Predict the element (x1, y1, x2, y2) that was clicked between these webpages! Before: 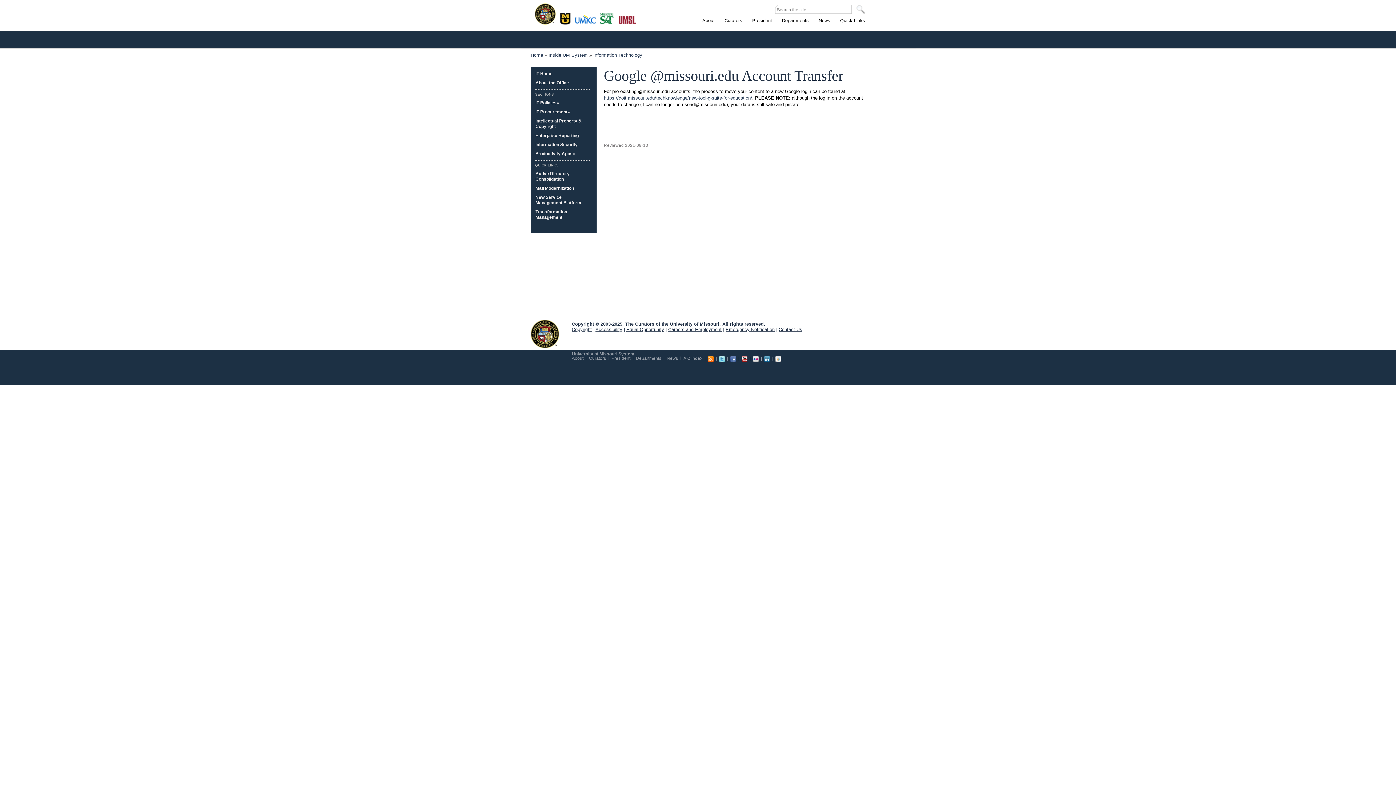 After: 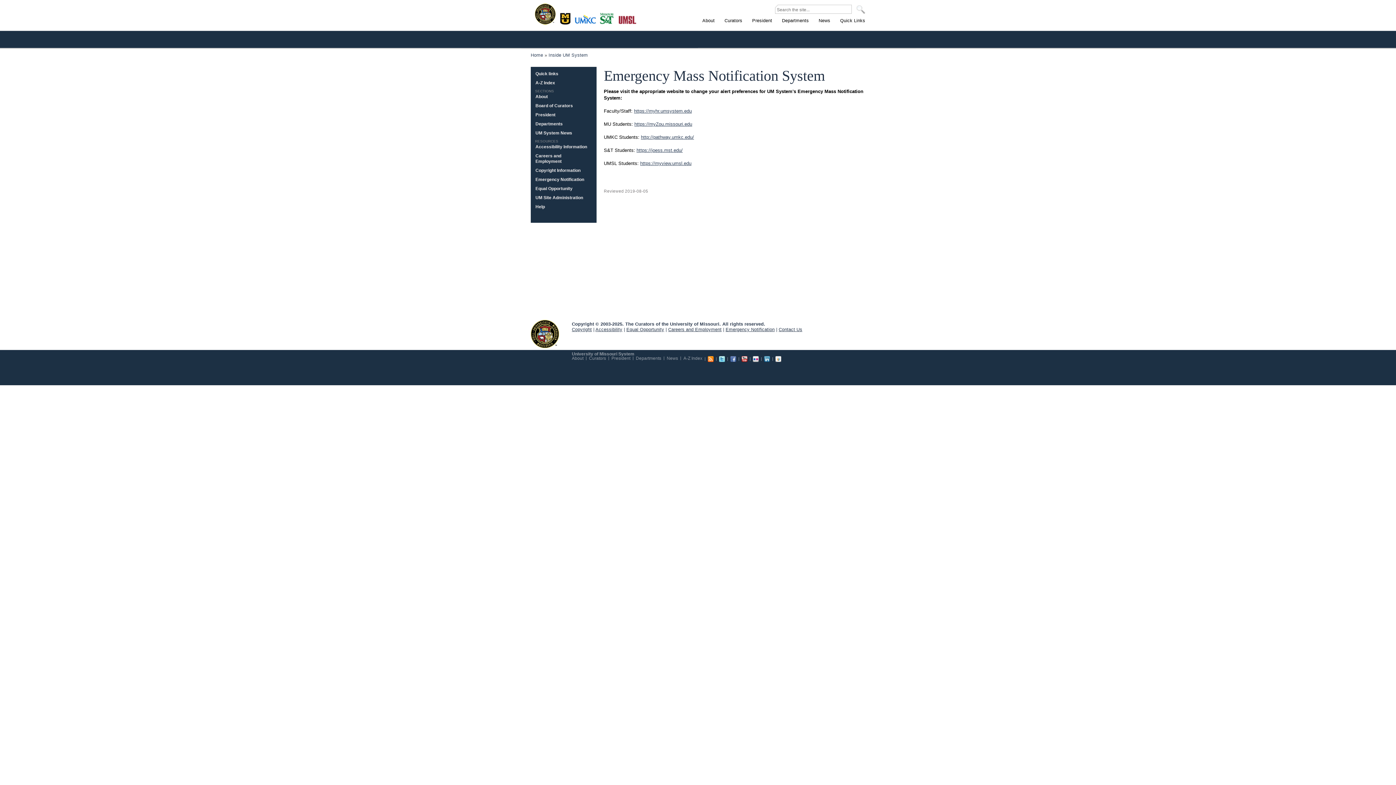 Action: bbox: (725, 327, 774, 332) label: Emergency Notification